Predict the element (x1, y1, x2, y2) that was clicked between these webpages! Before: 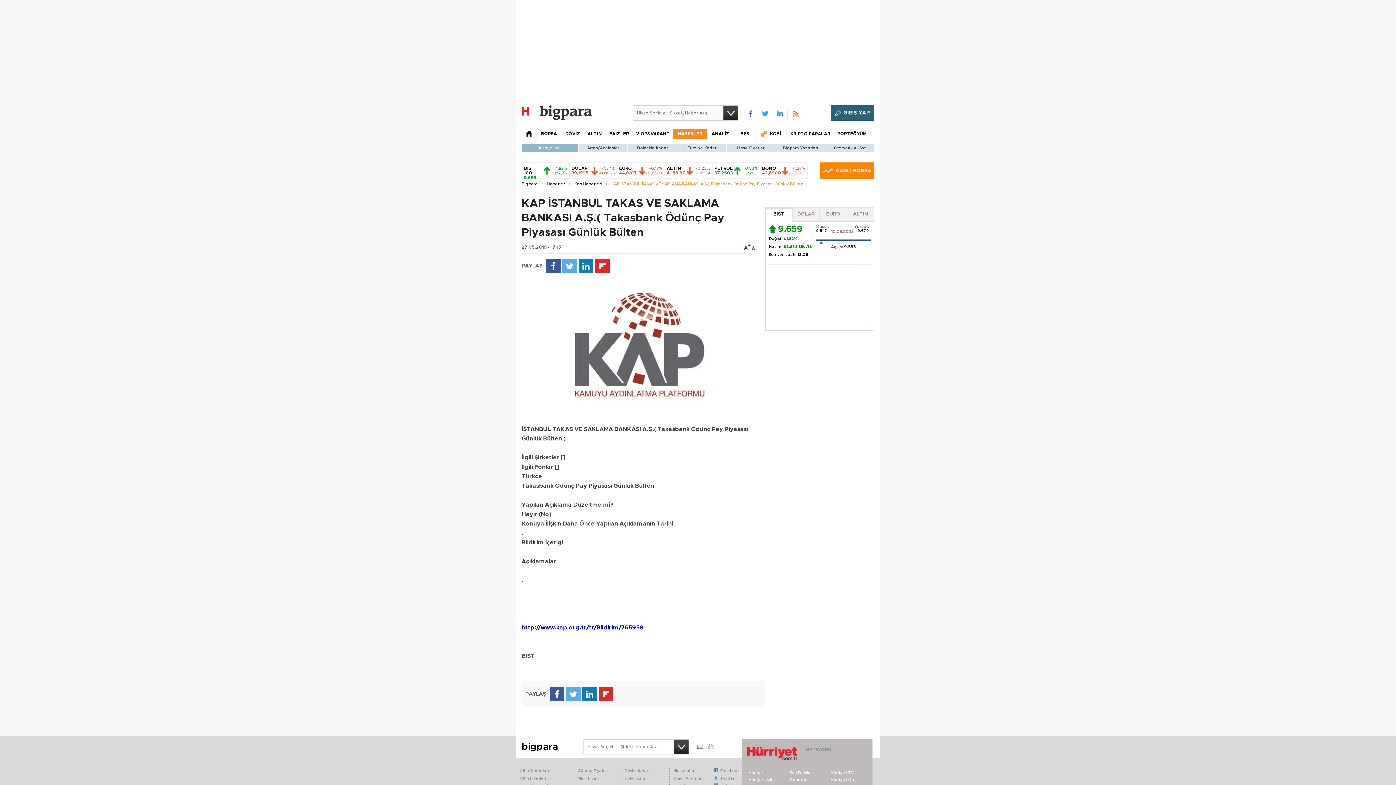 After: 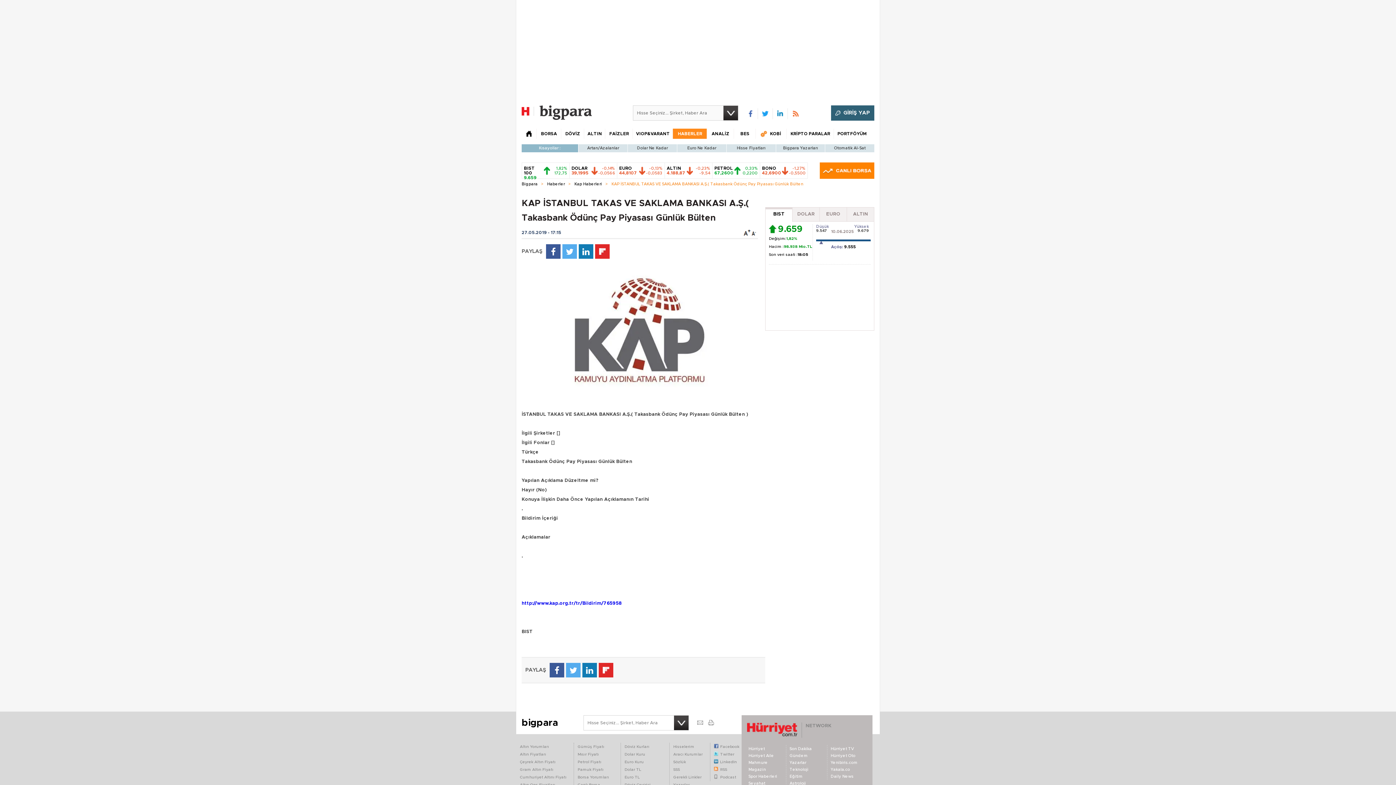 Action: bbox: (750, 243, 758, 250)